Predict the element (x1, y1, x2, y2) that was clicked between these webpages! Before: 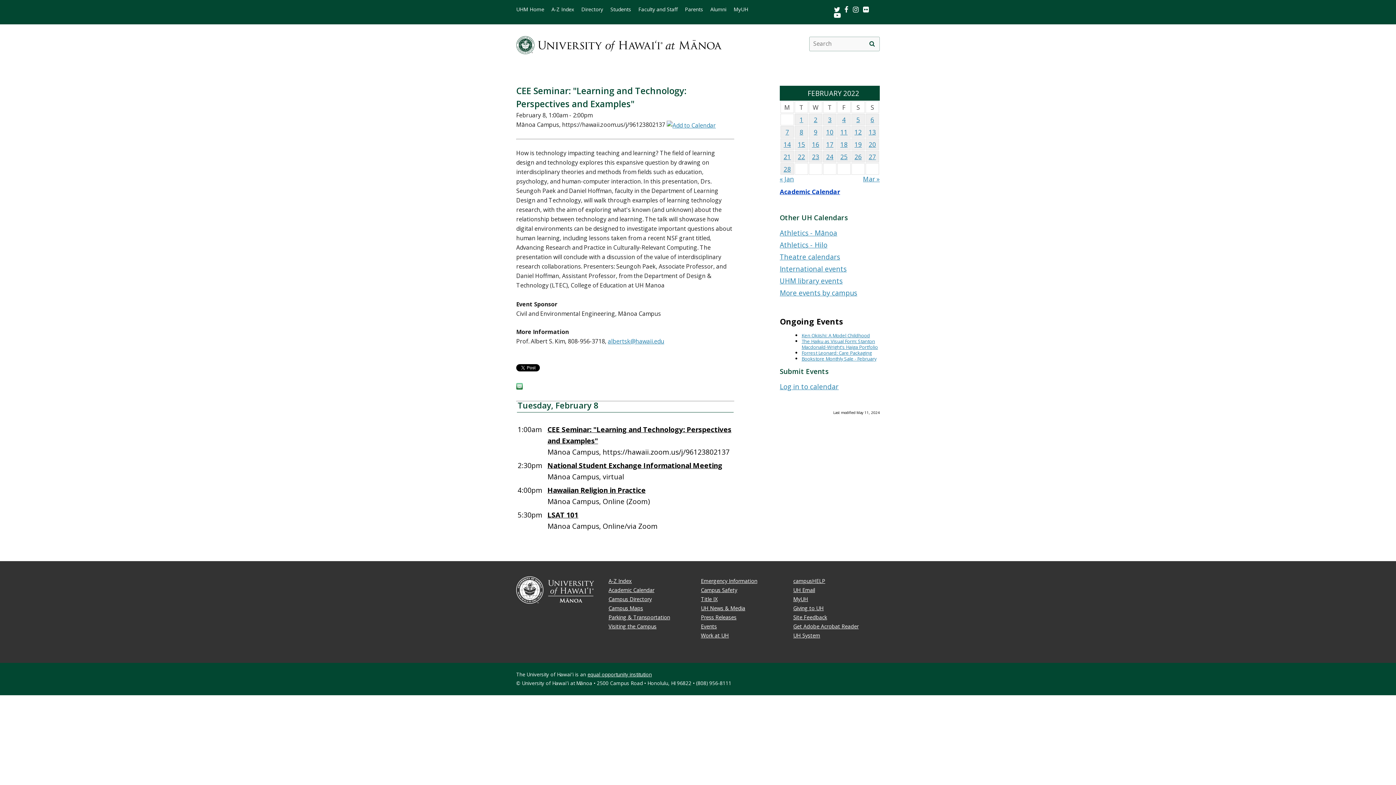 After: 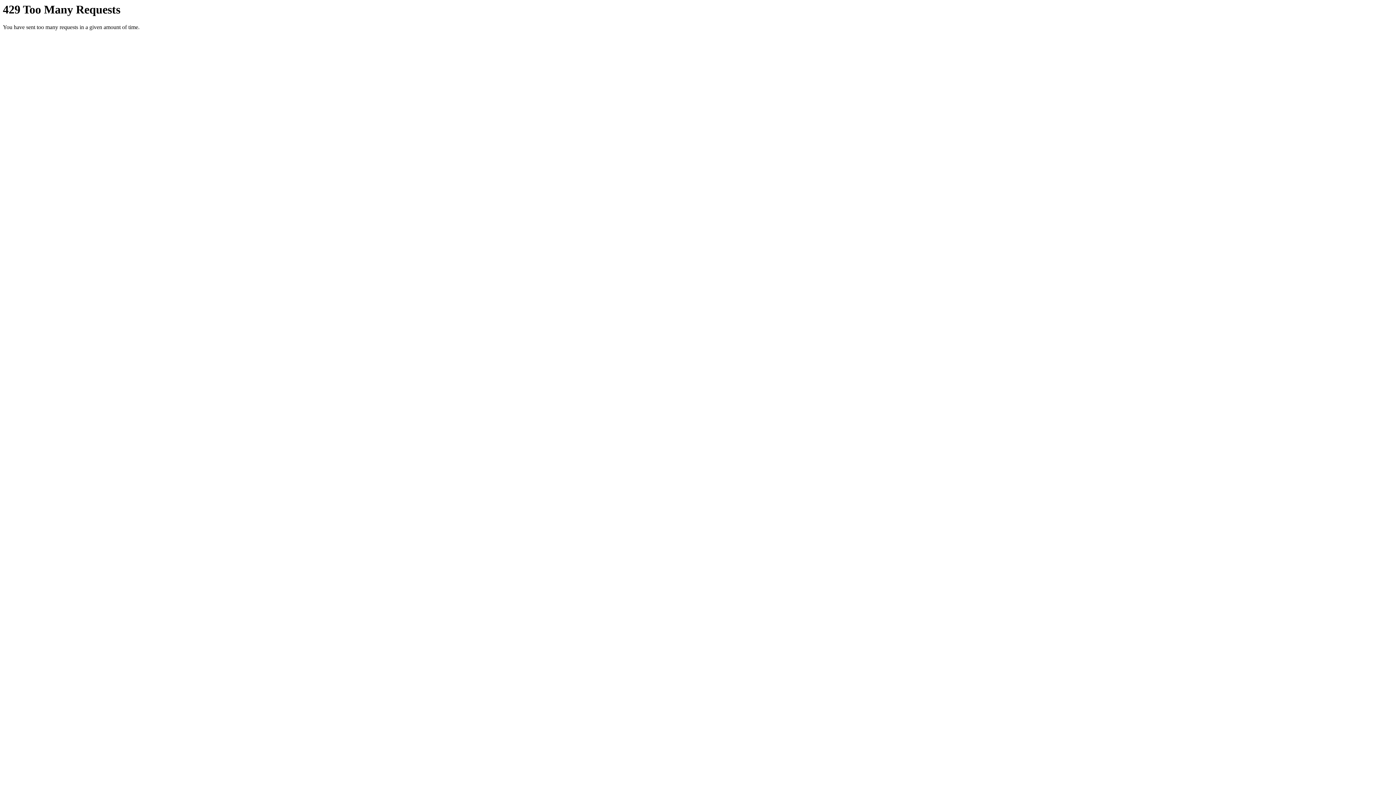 Action: label: Flickr
  bbox: (863, 5, 870, 12)